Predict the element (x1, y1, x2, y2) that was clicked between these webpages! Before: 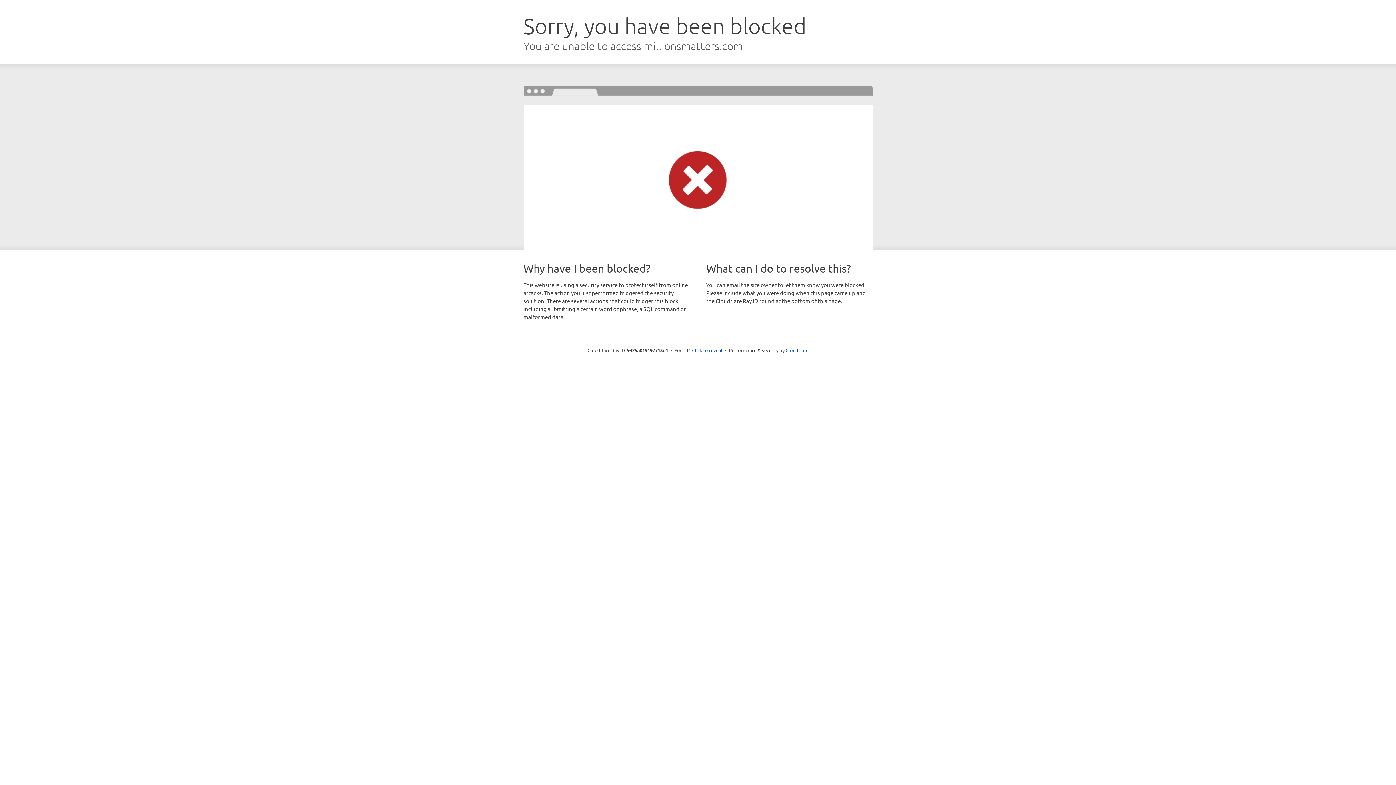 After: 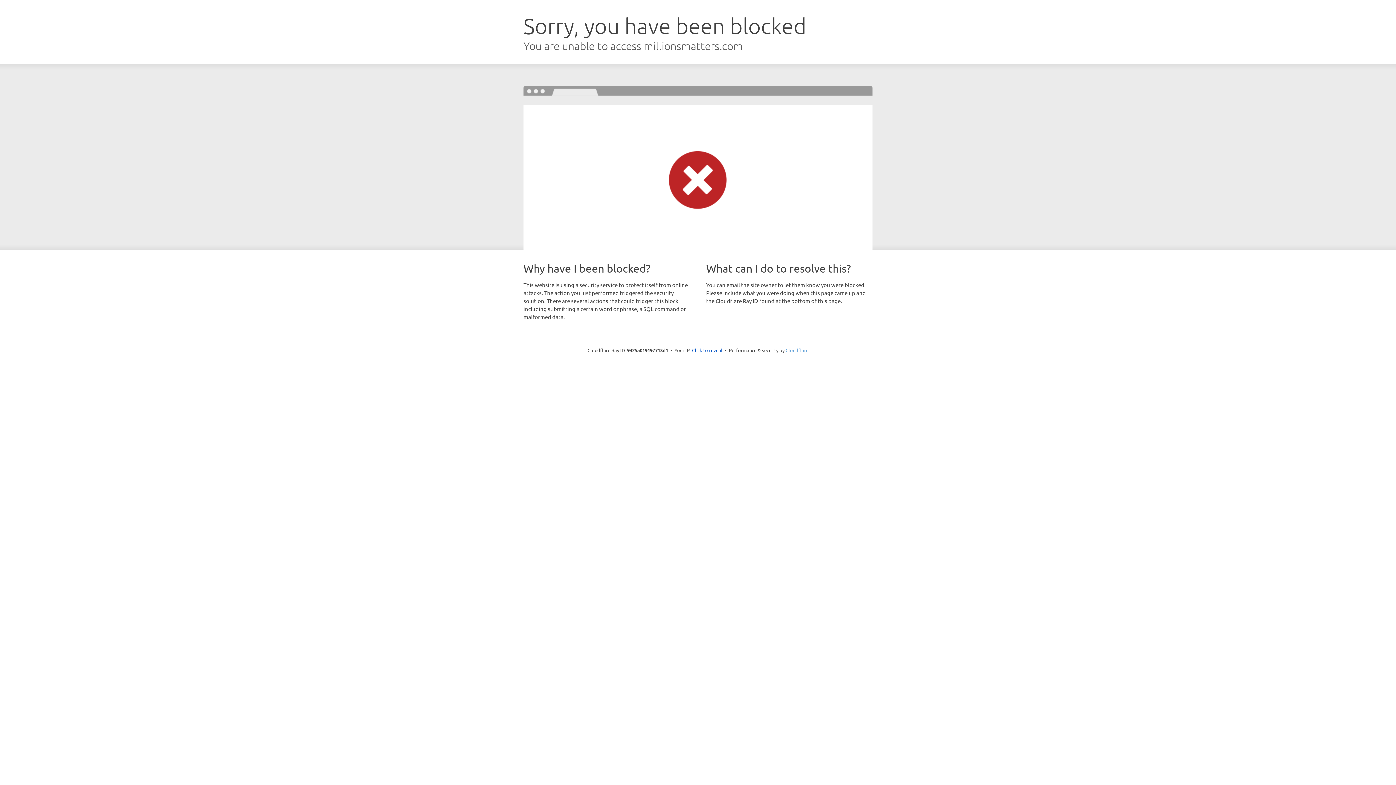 Action: label: Cloudflare bbox: (785, 347, 808, 353)